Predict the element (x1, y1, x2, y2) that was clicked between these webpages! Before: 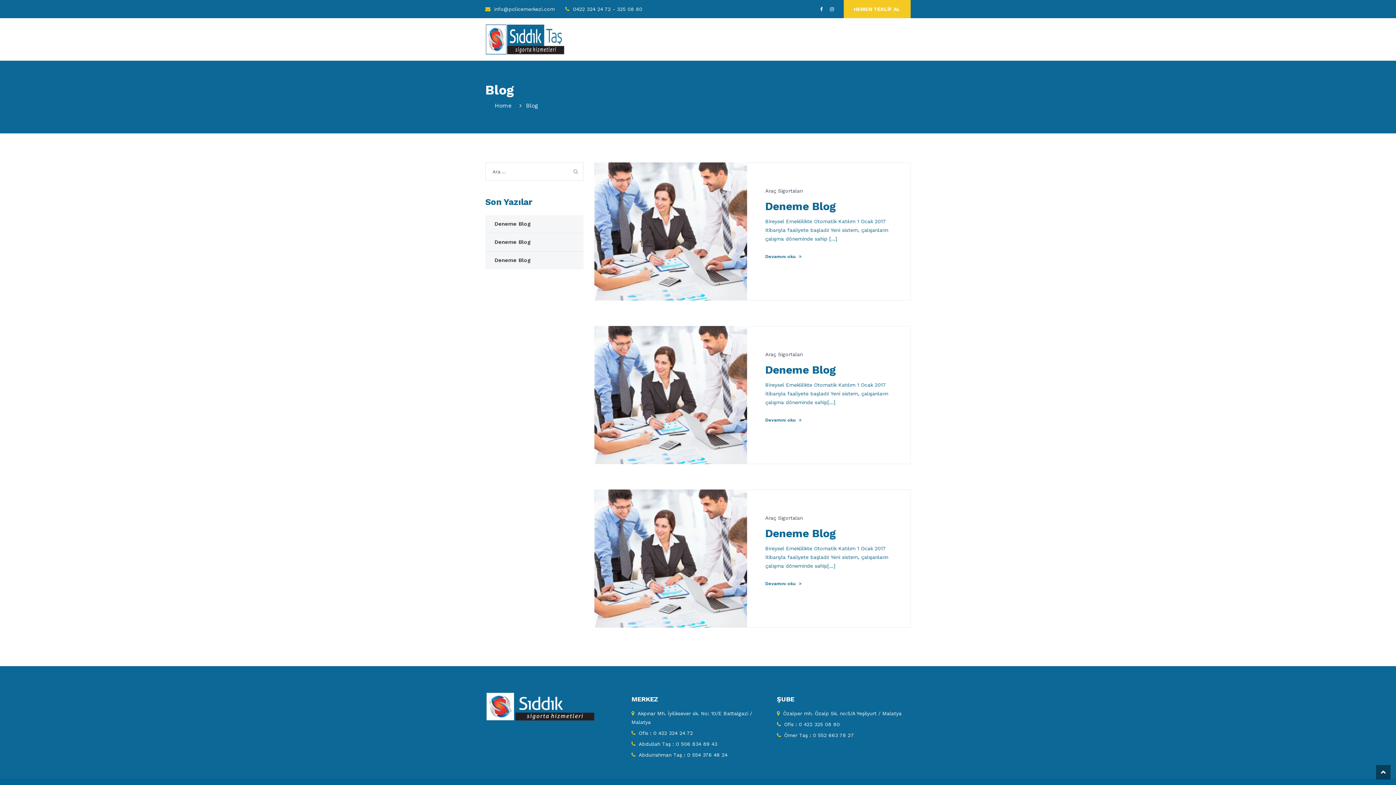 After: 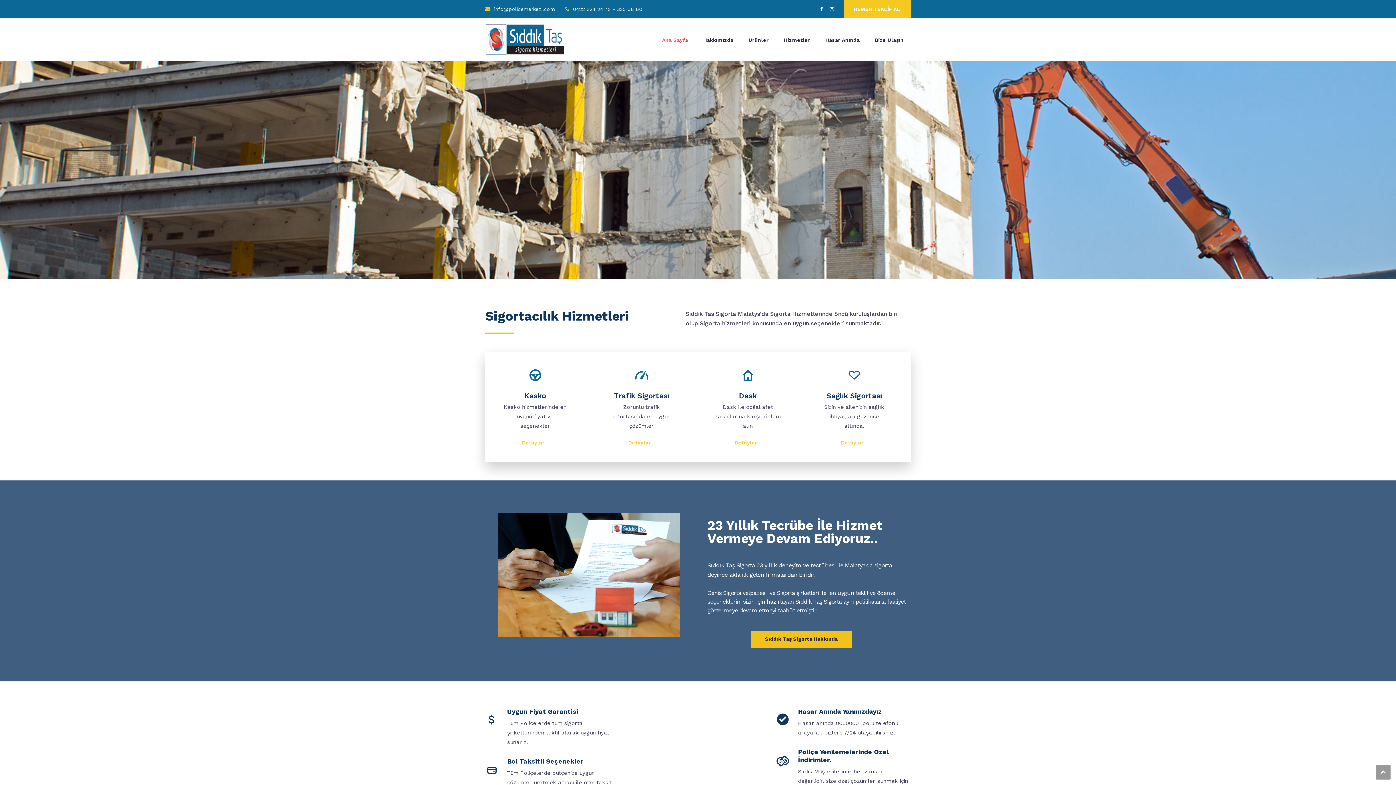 Action: bbox: (485, 36, 564, 41)